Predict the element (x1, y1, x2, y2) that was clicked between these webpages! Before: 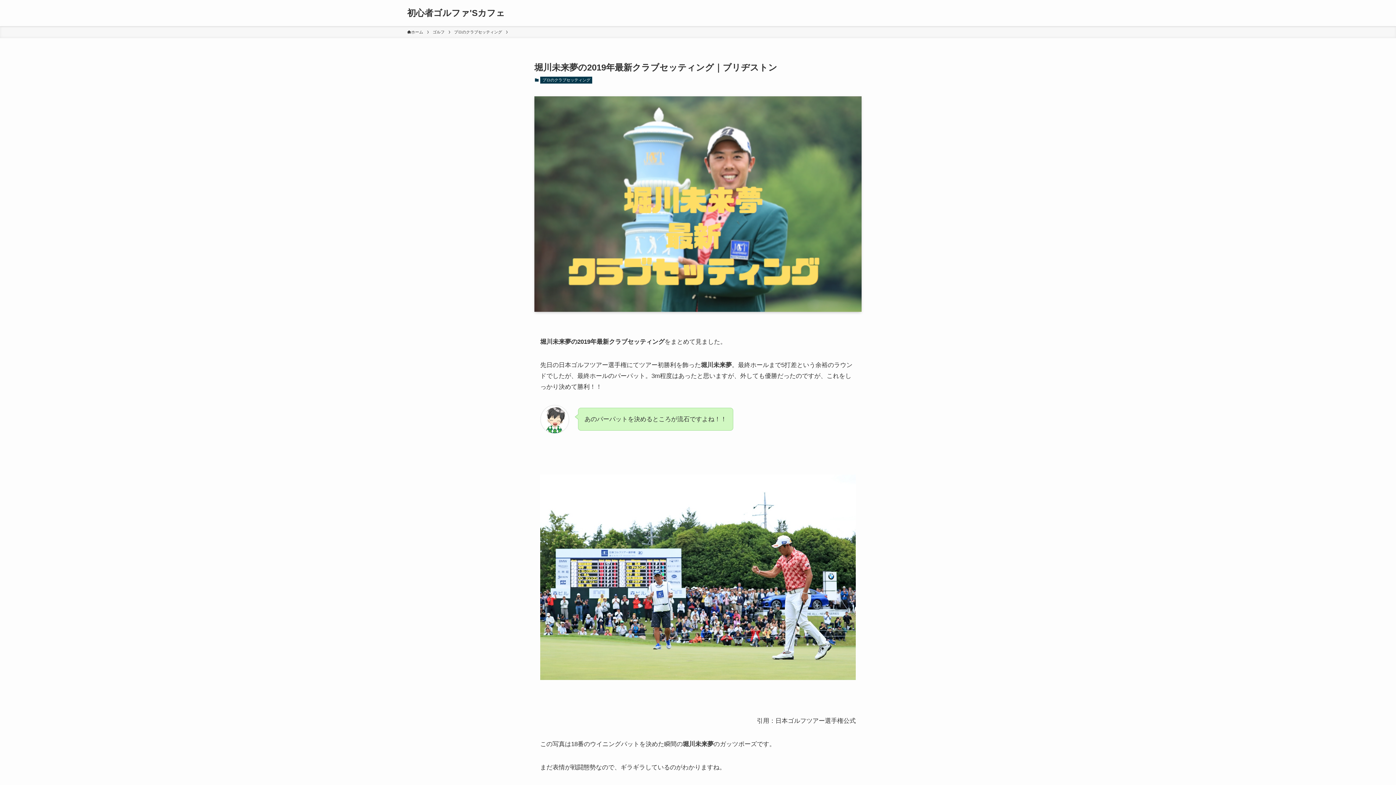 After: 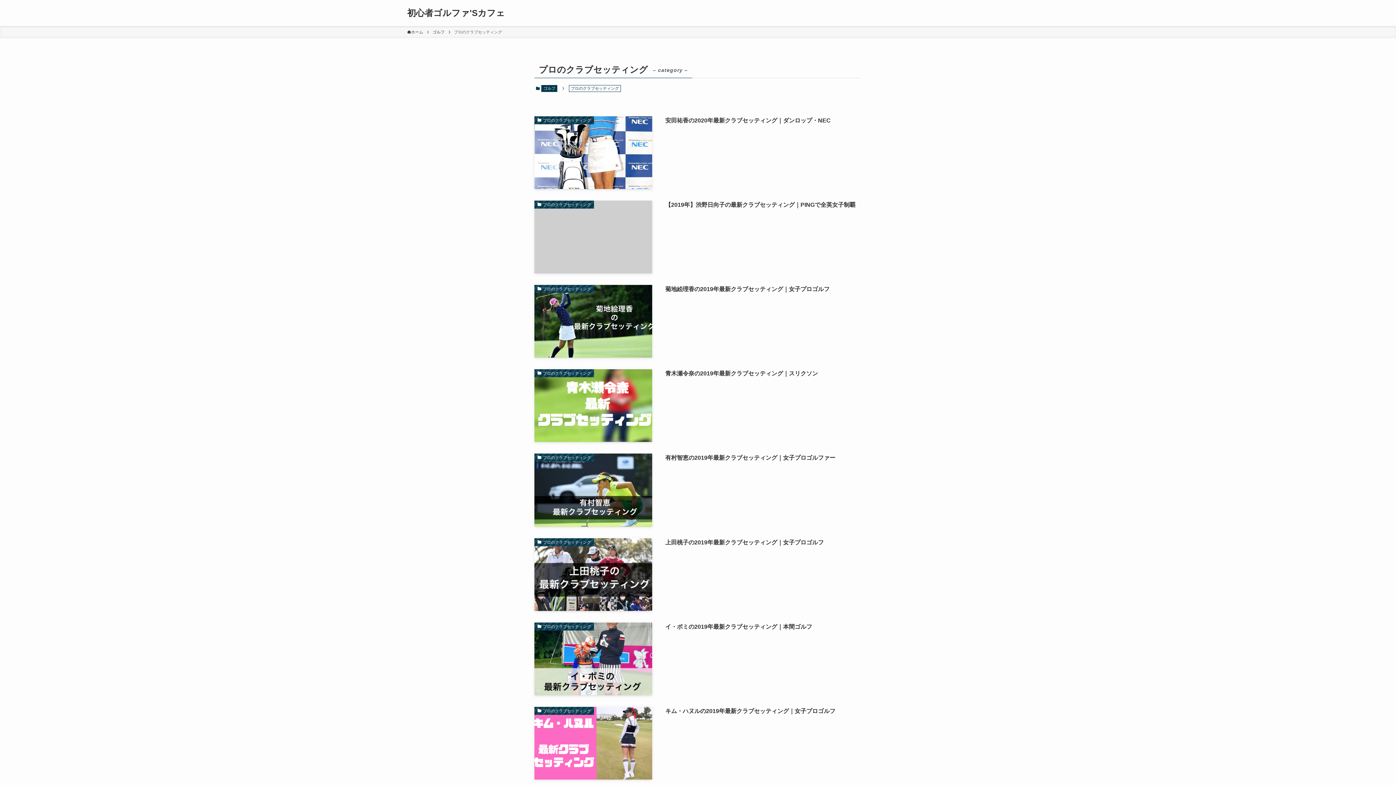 Action: label: プロのクラブセッティング bbox: (454, 29, 502, 35)